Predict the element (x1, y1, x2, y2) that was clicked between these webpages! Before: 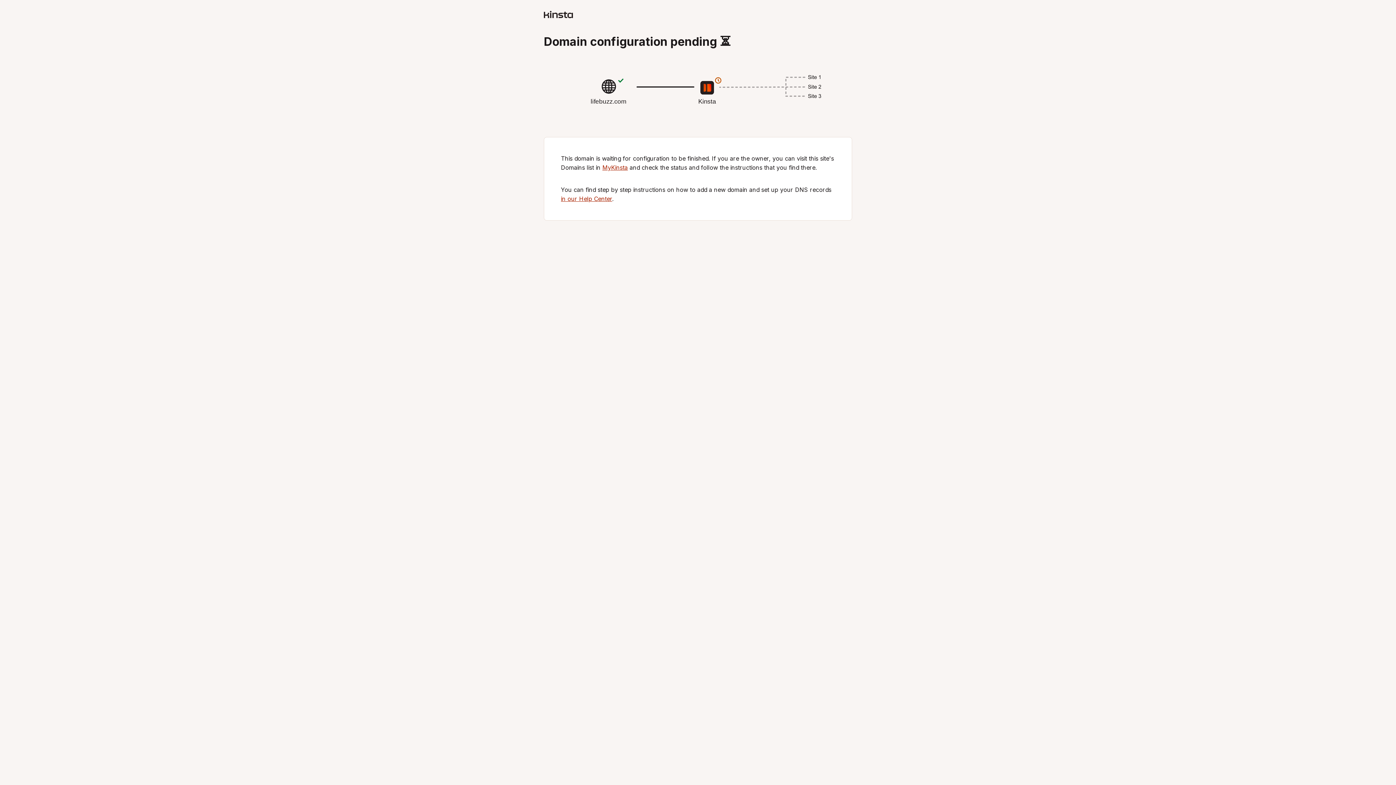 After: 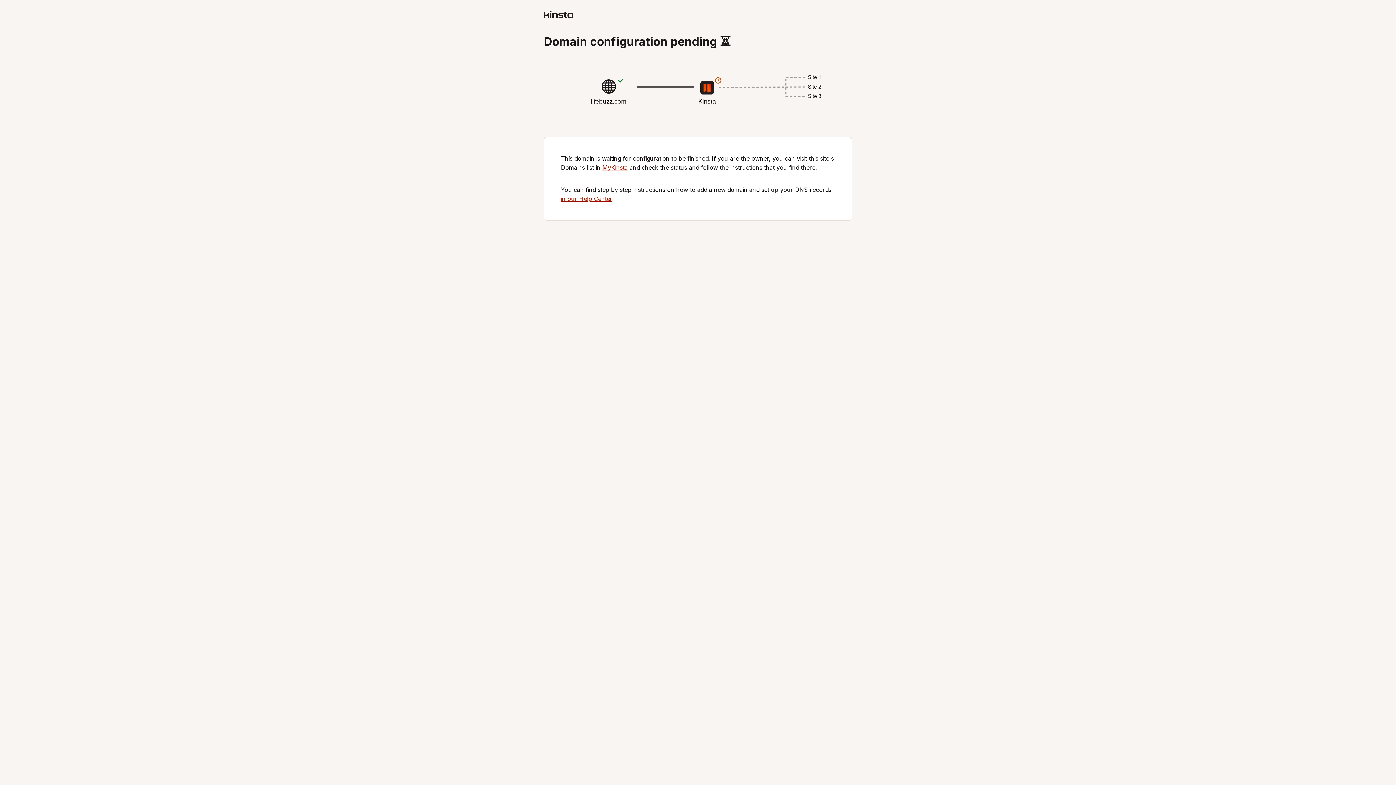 Action: bbox: (561, 195, 612, 202) label: in our Help Center